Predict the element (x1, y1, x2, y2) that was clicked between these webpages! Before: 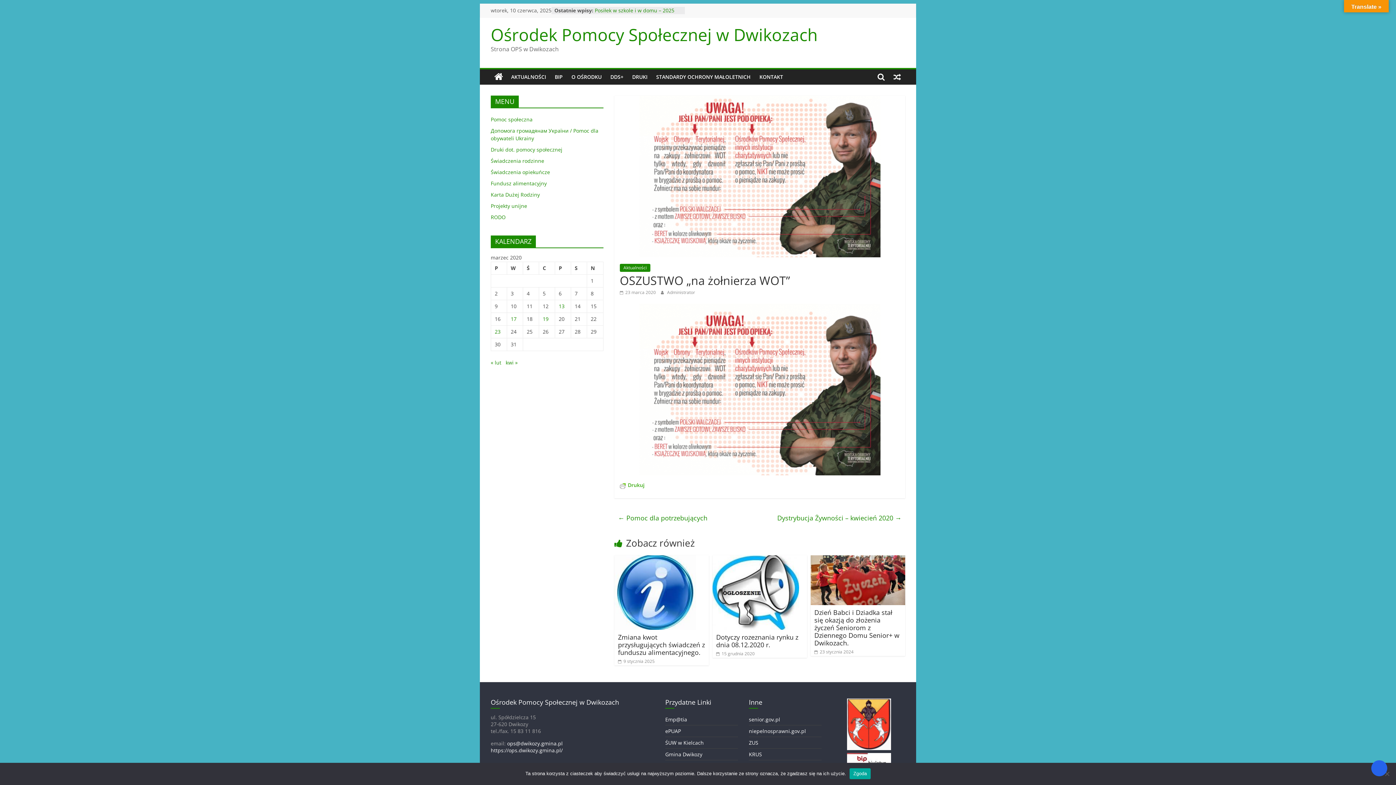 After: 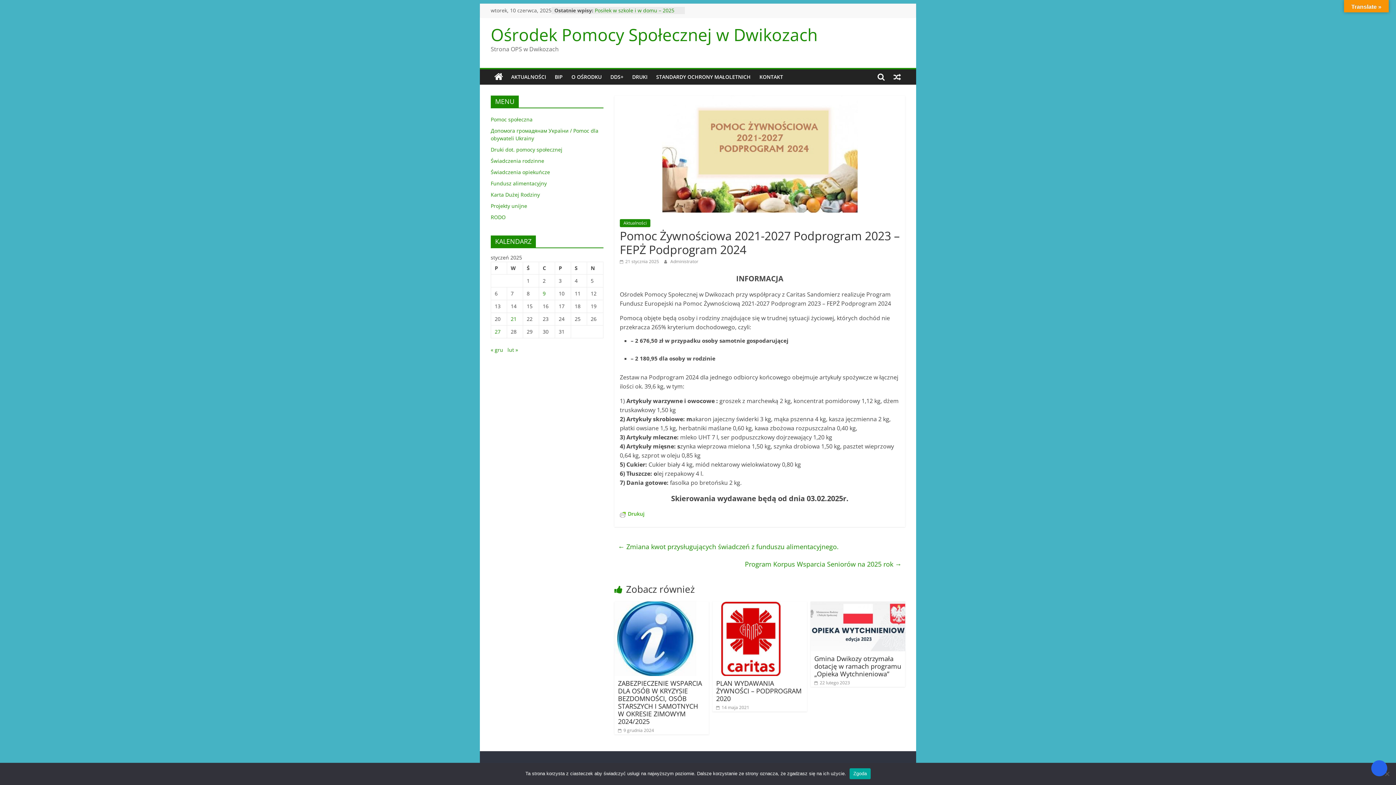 Action: bbox: (889, 69, 905, 84)